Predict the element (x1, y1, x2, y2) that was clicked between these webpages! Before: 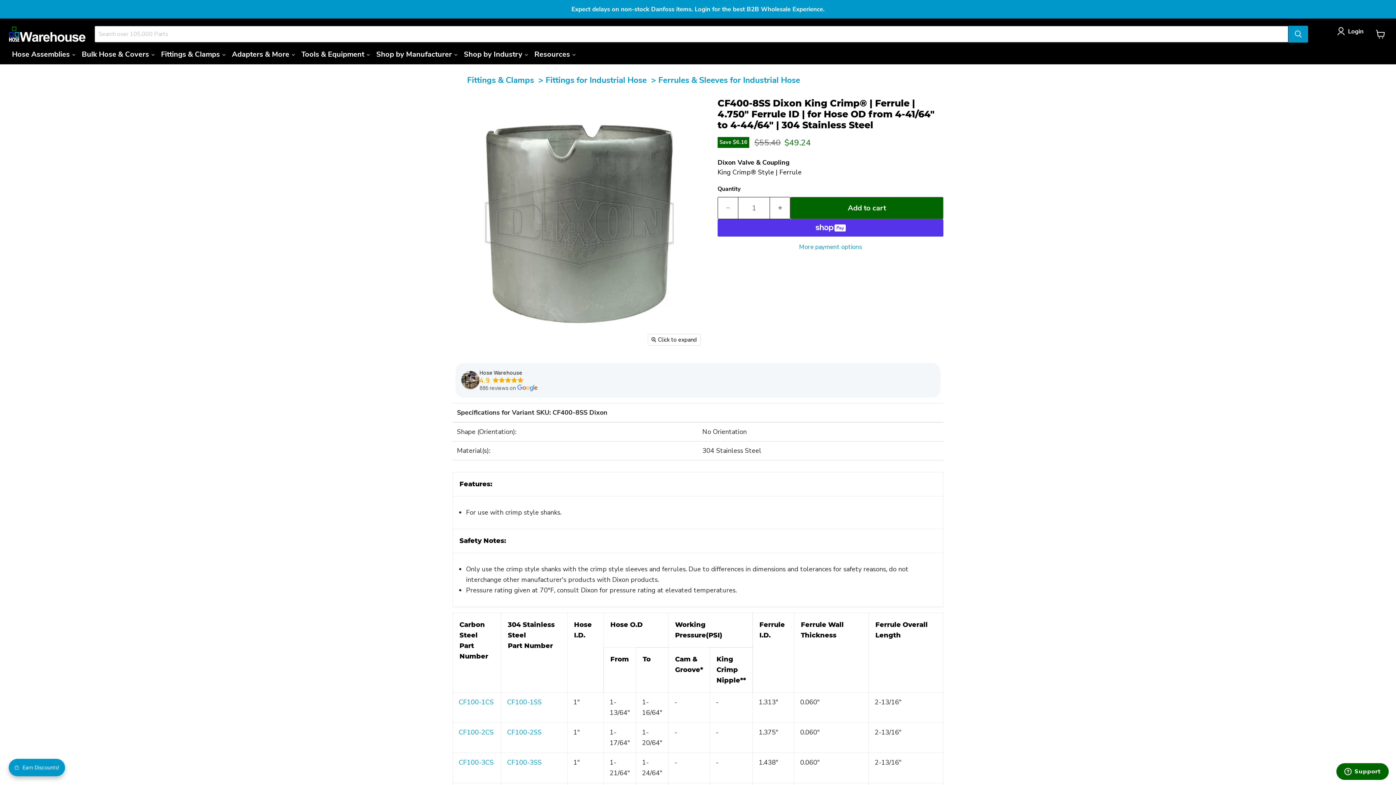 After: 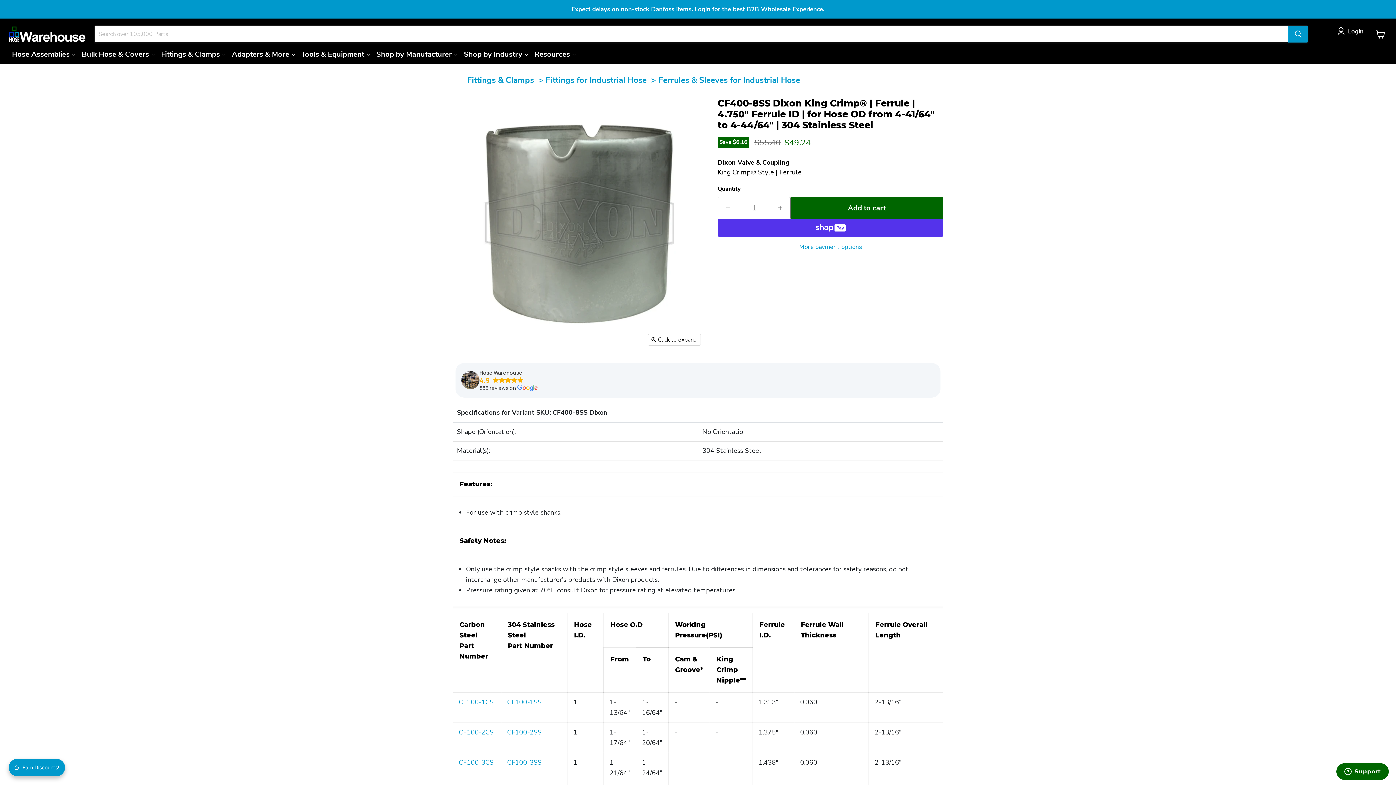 Action: bbox: (452, 98, 480, 128) label: CF400-8SS Dixon King Crimp® | Ferrule | 4.750